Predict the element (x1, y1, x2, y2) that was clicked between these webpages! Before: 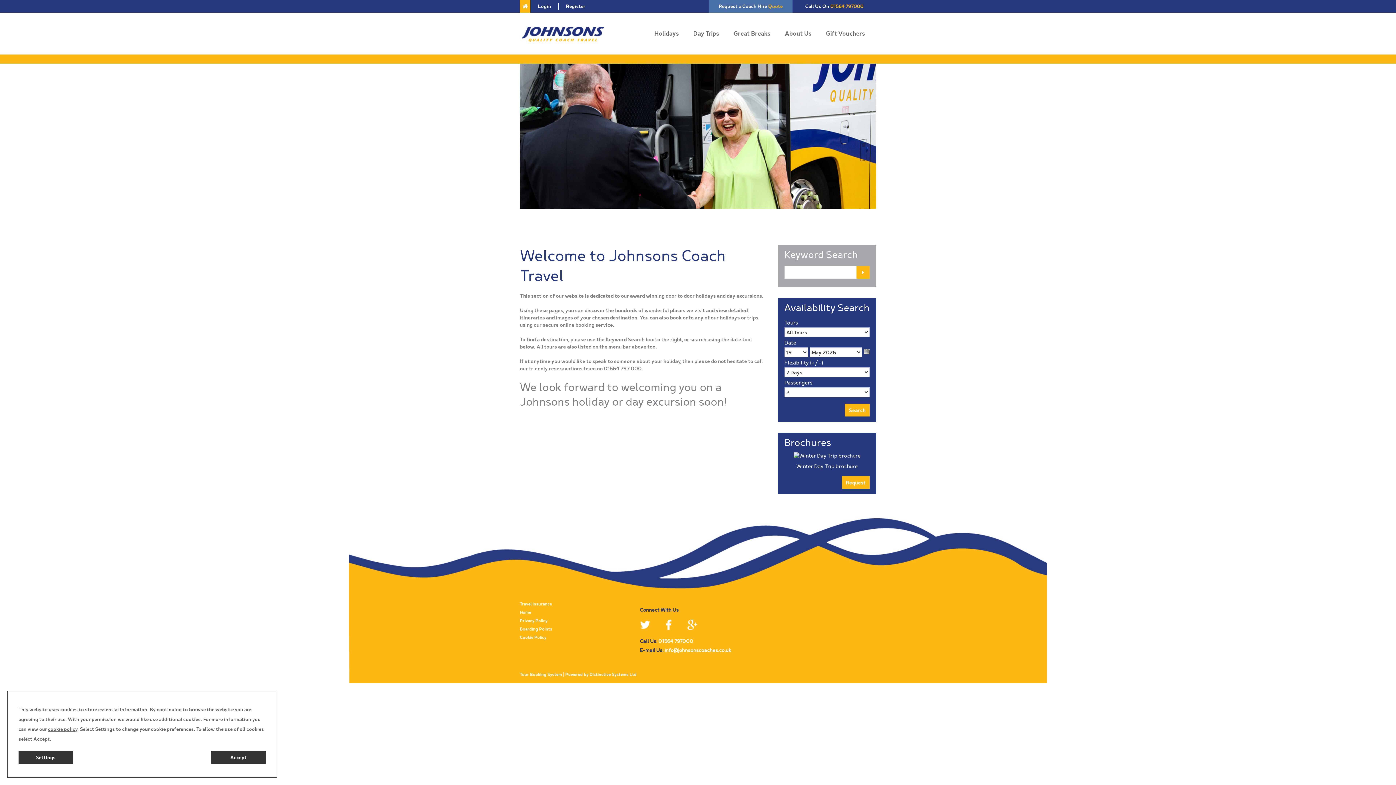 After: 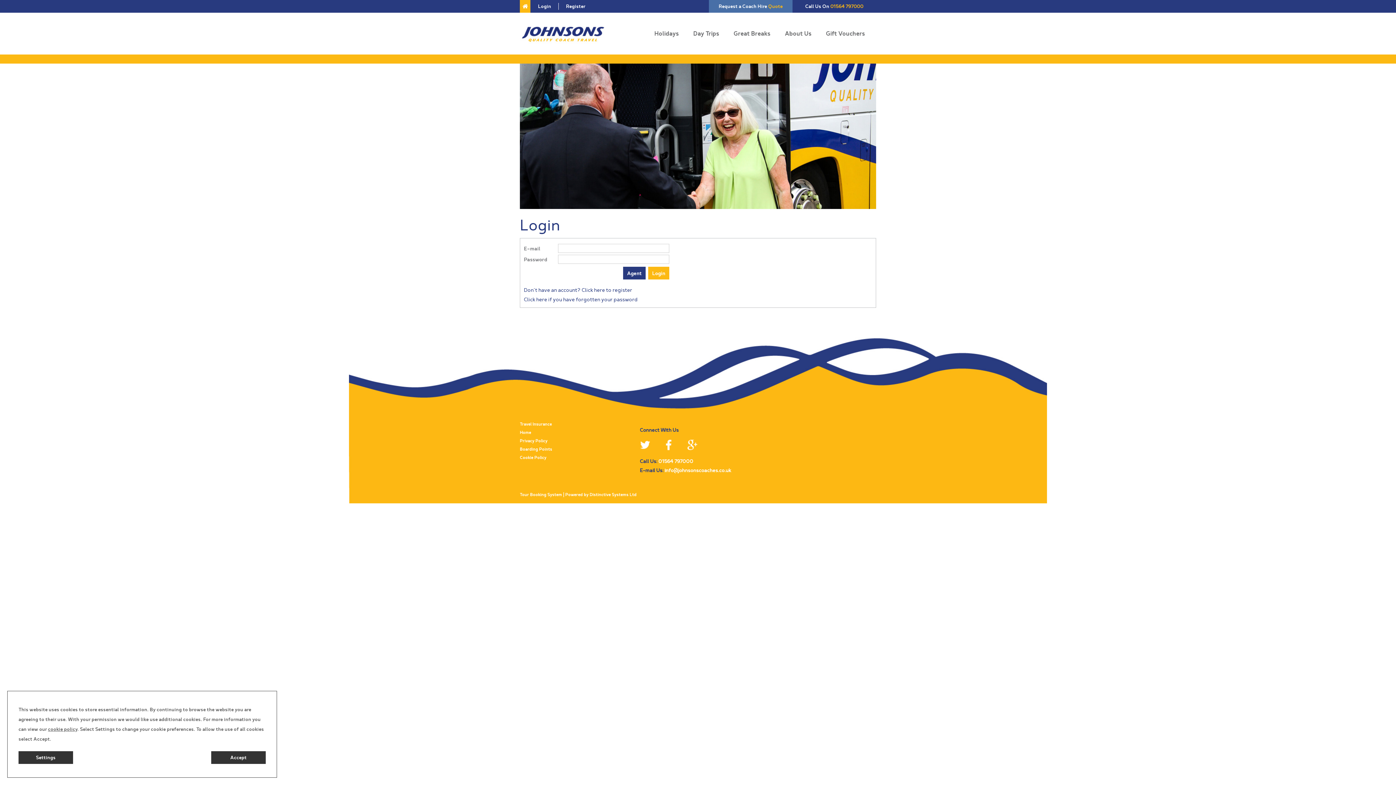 Action: bbox: (530, 2, 558, 9) label: Login